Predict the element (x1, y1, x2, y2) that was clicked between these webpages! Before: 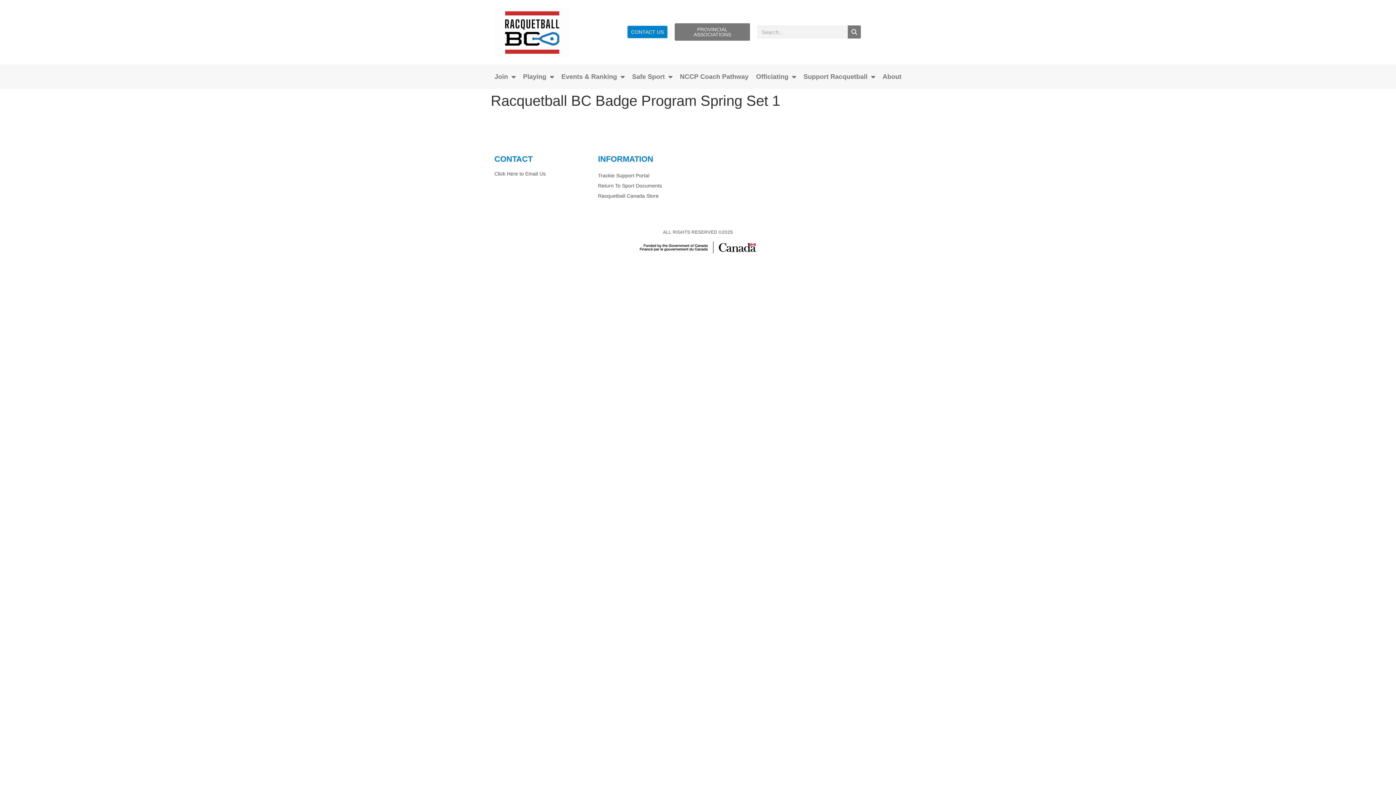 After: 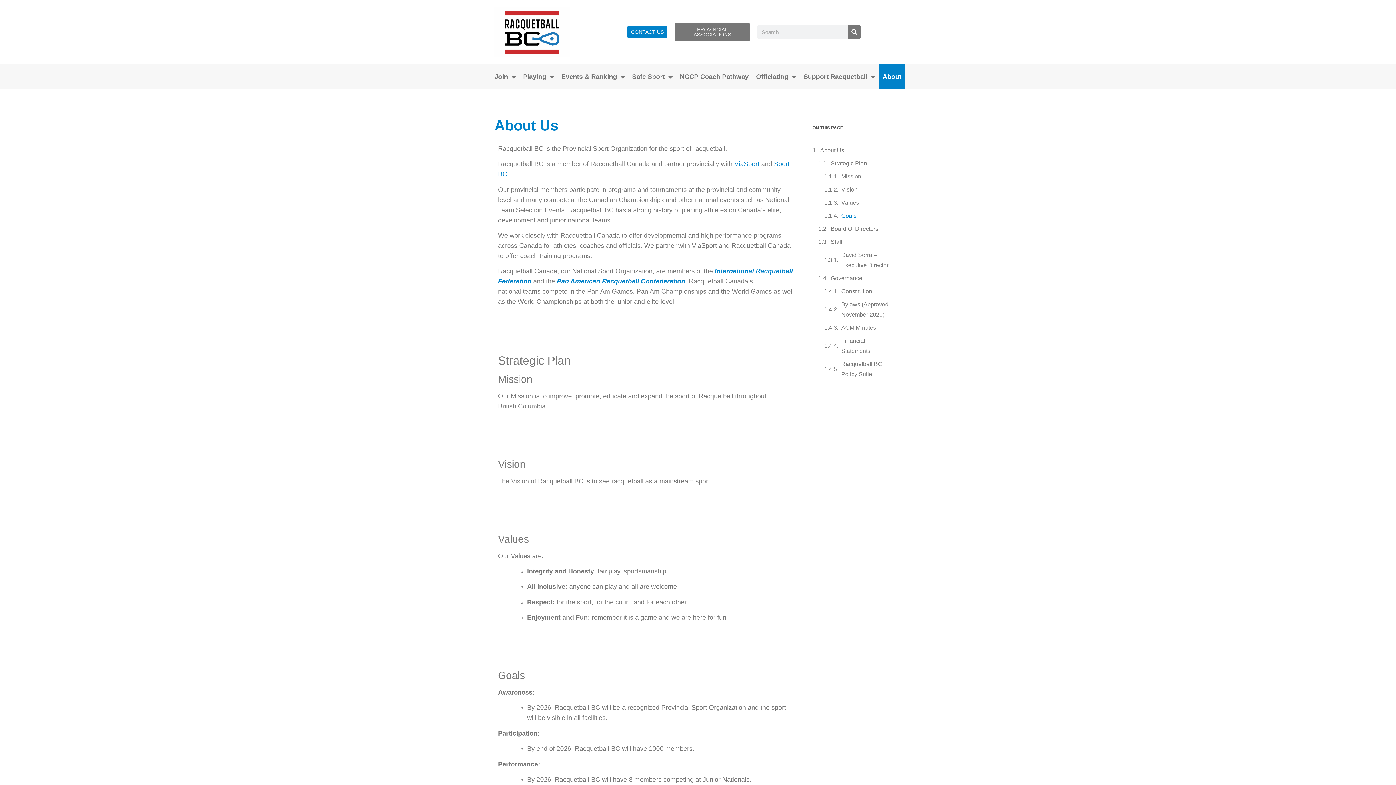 Action: bbox: (879, 64, 905, 89) label: About